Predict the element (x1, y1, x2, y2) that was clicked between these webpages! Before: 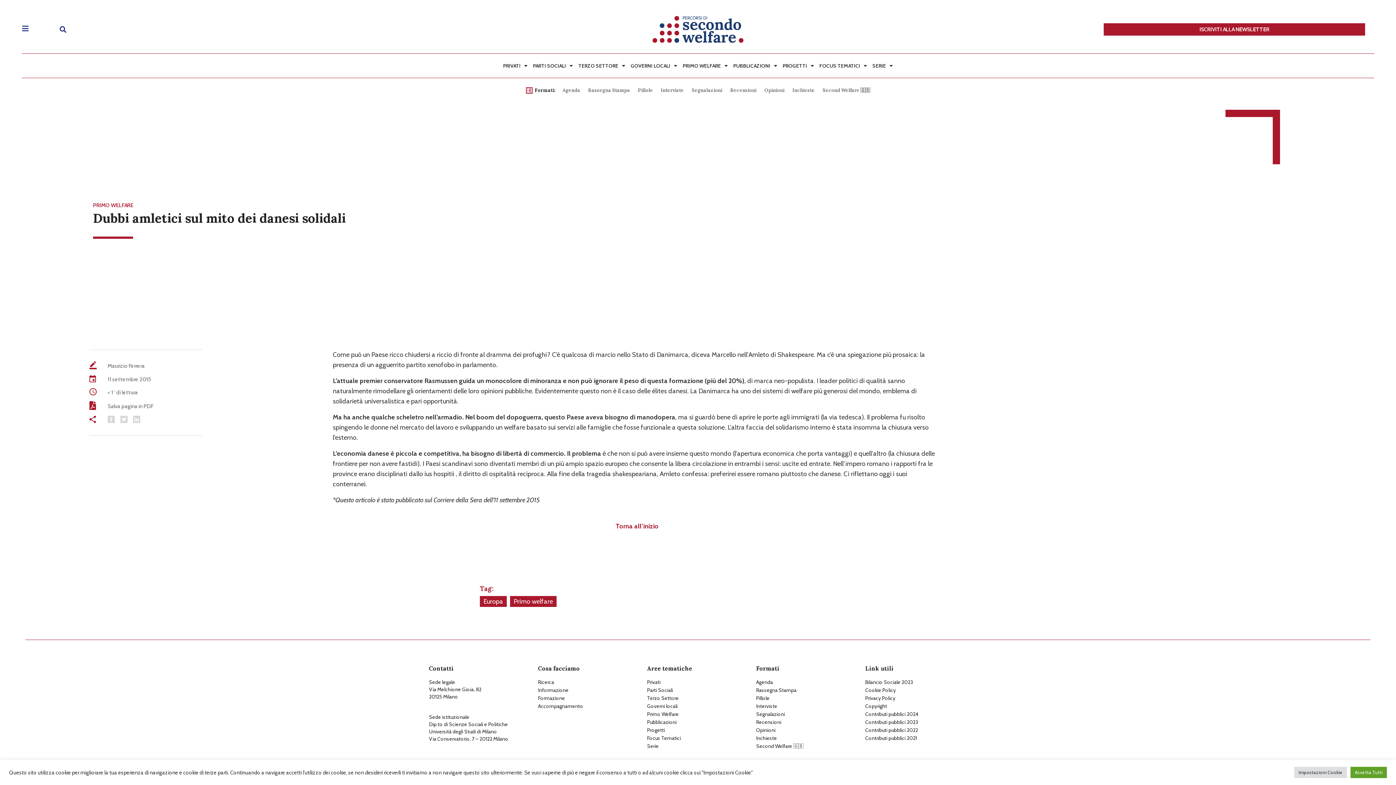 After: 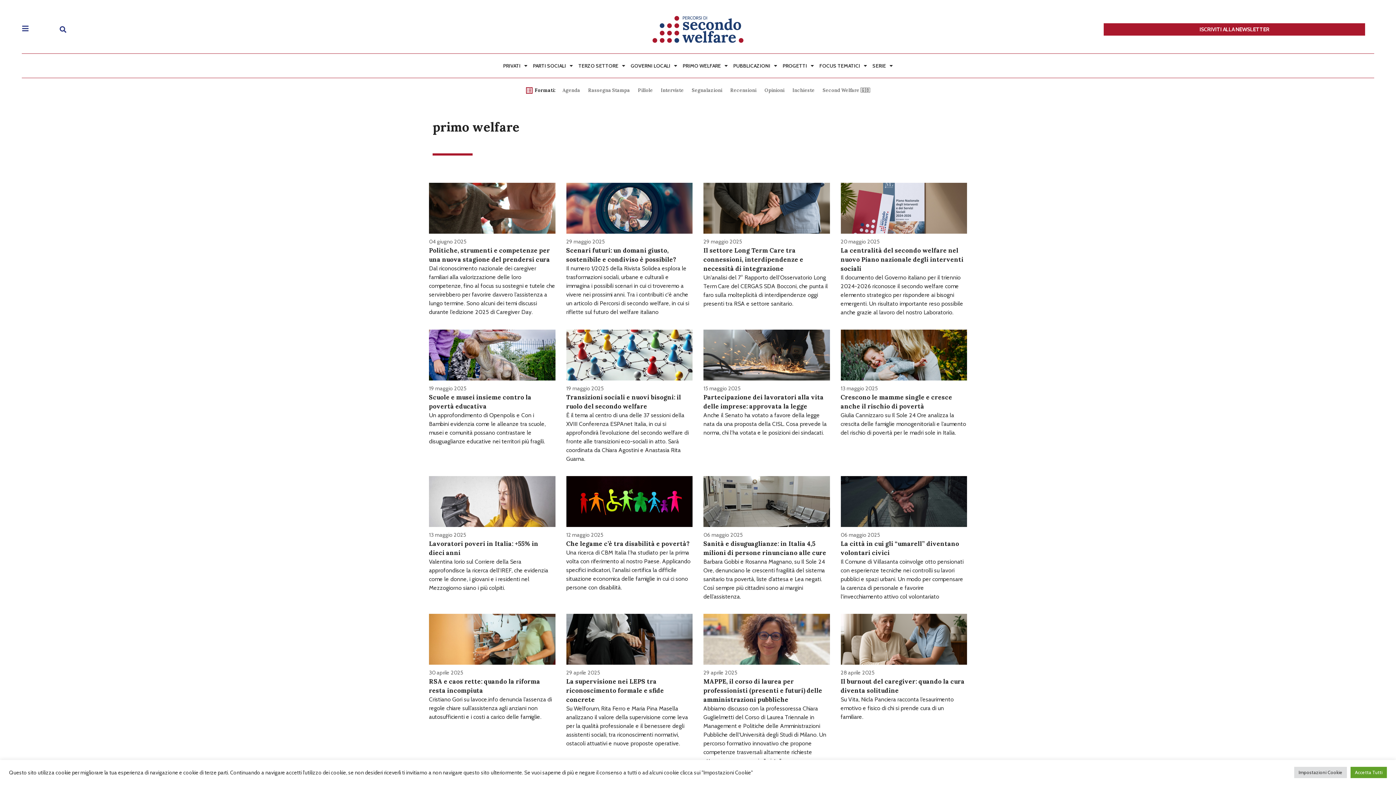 Action: bbox: (510, 596, 556, 607) label: Primo welfare